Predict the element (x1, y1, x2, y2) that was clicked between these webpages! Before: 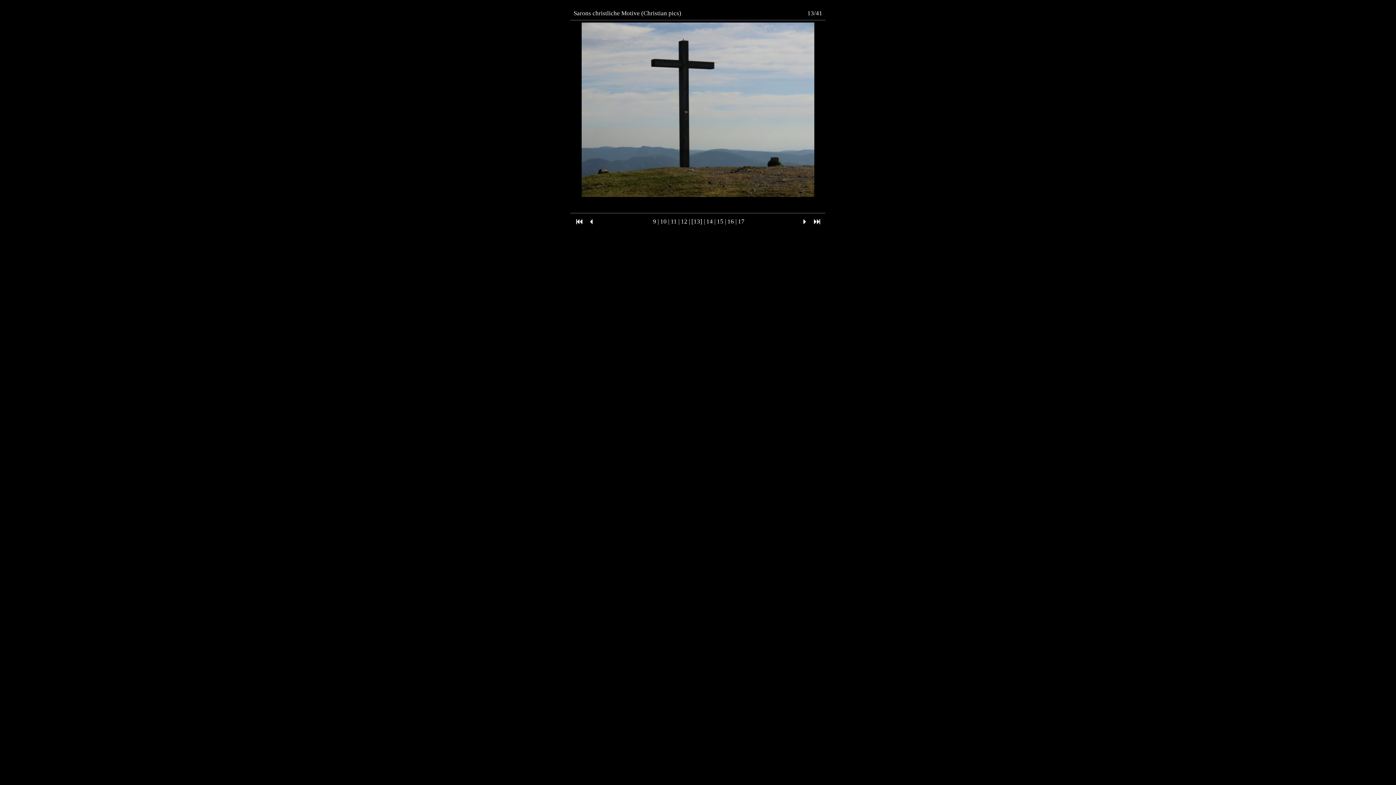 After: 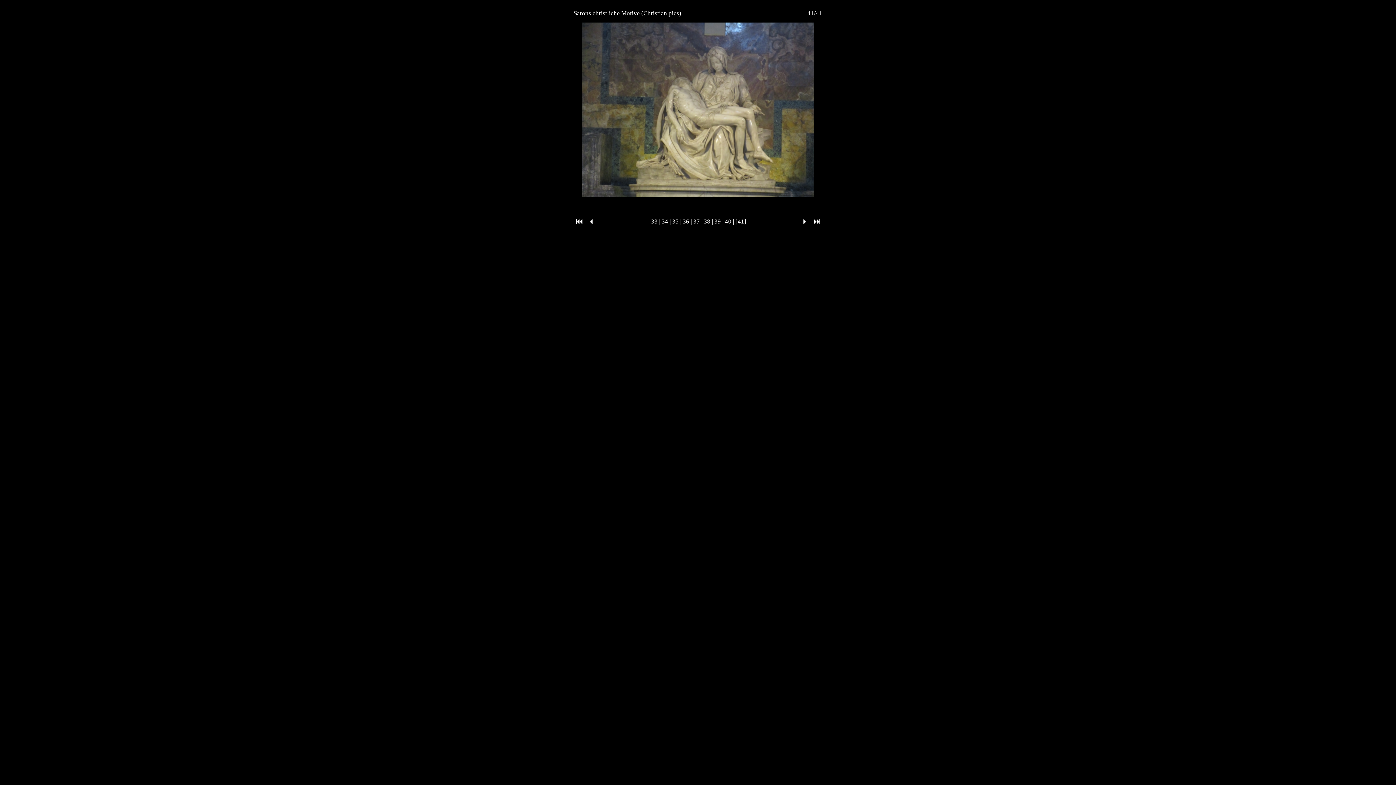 Action: bbox: (811, 221, 822, 228)